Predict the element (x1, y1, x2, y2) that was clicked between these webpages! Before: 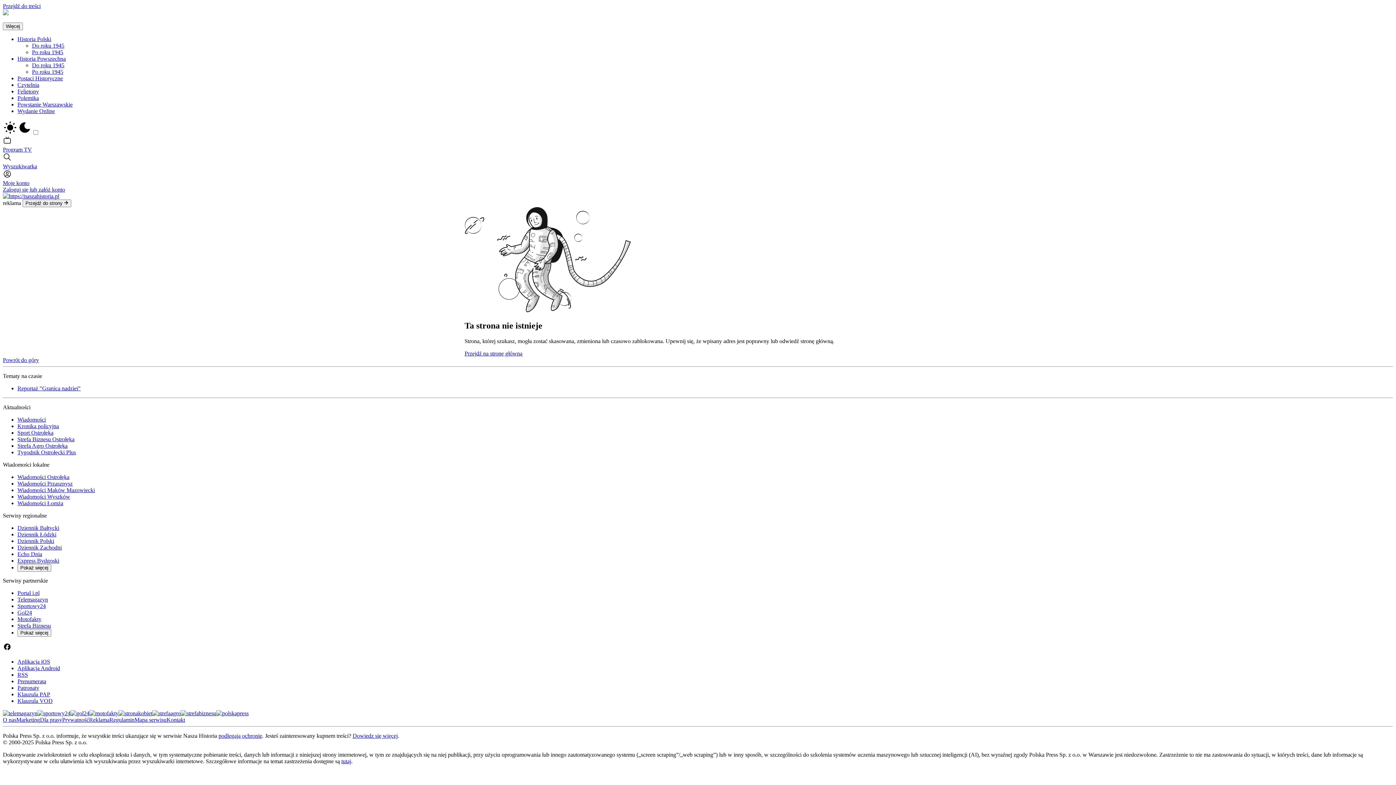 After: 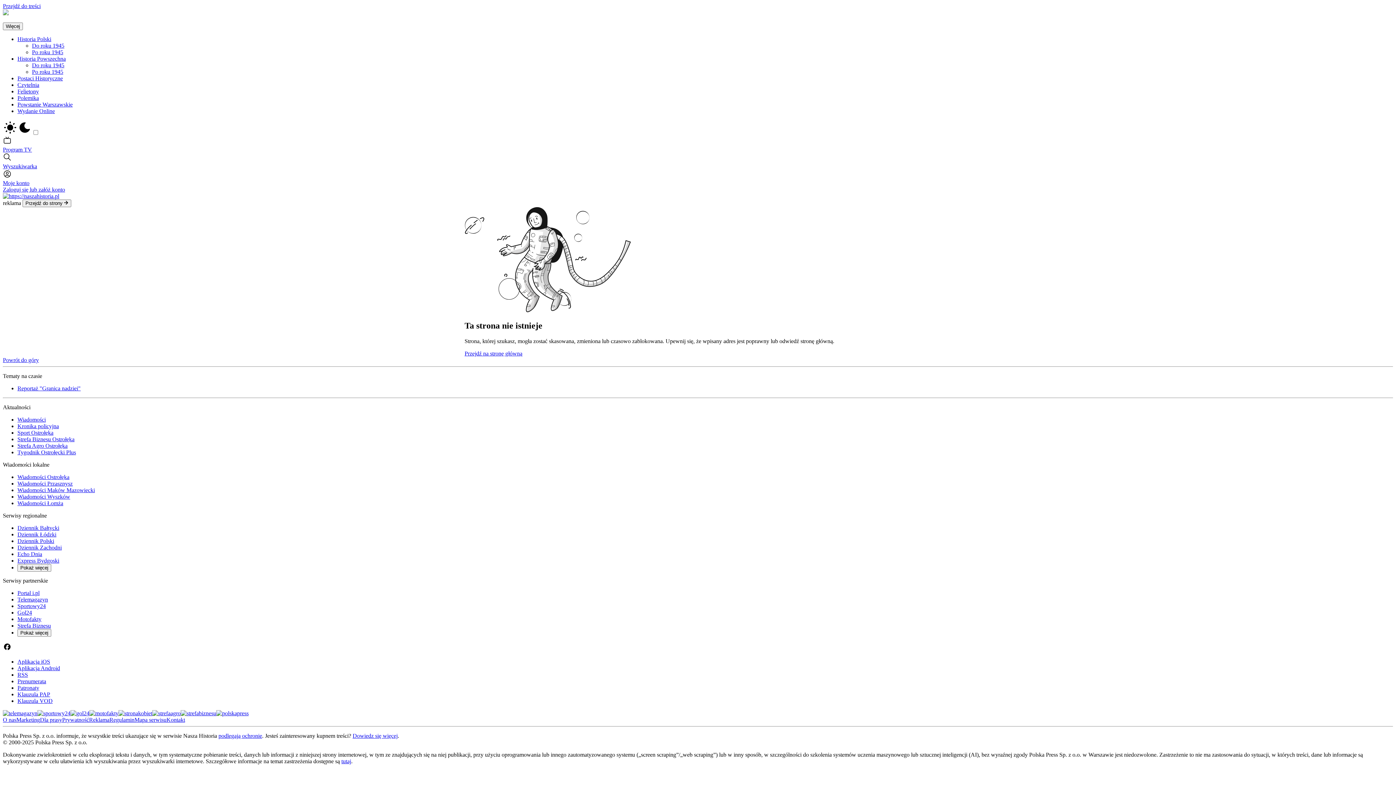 Action: label: Wiadomości Ostrołęka bbox: (17, 474, 69, 480)